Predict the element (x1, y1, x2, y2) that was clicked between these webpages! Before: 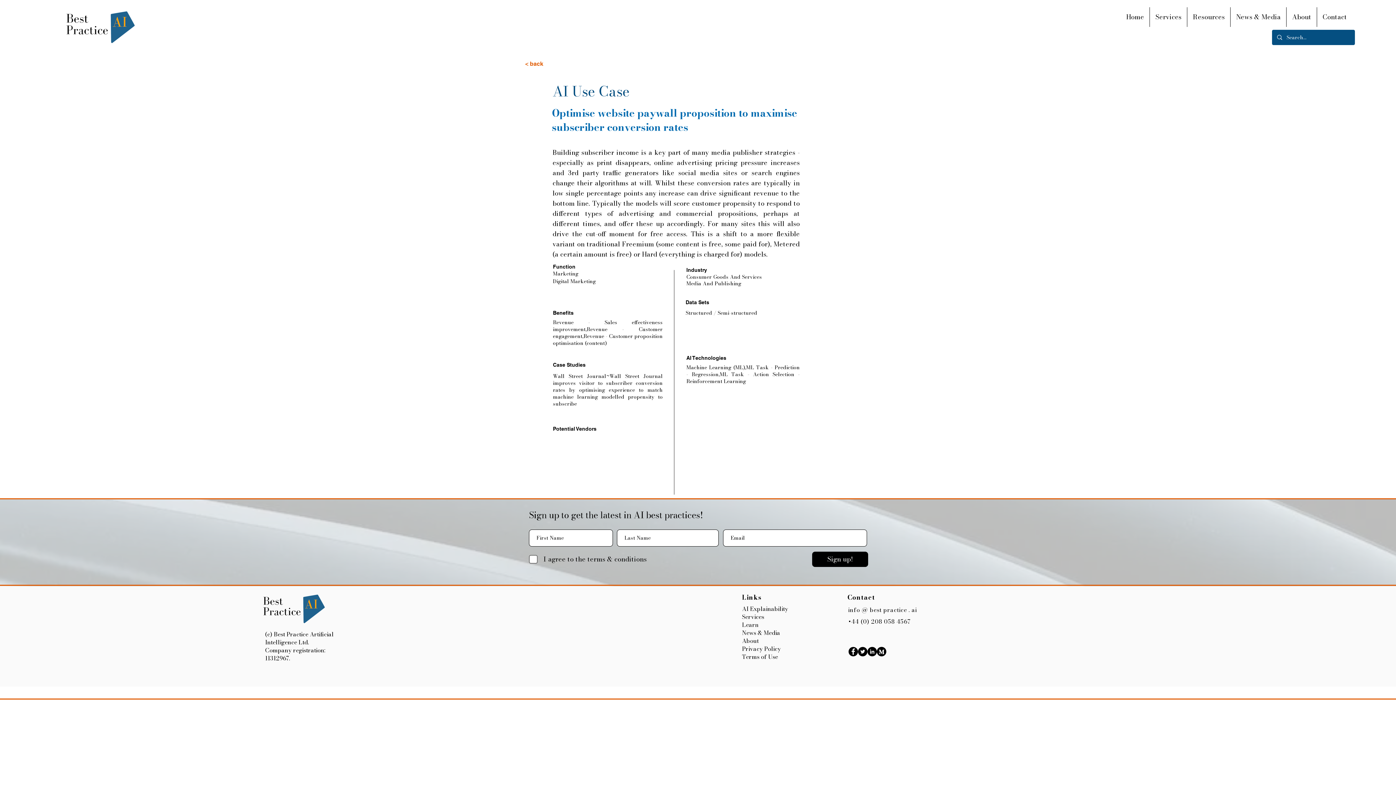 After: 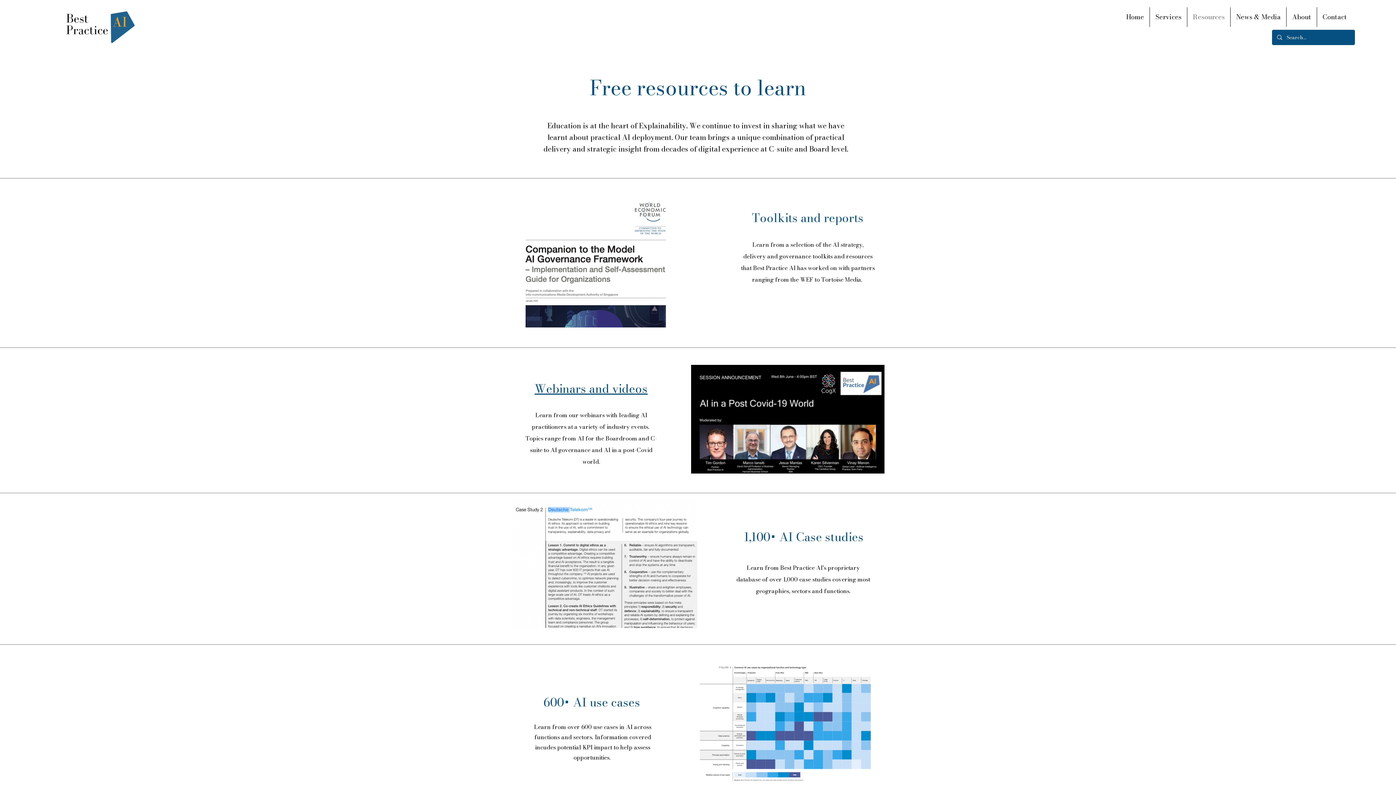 Action: bbox: (742, 620, 758, 629) label: Learn